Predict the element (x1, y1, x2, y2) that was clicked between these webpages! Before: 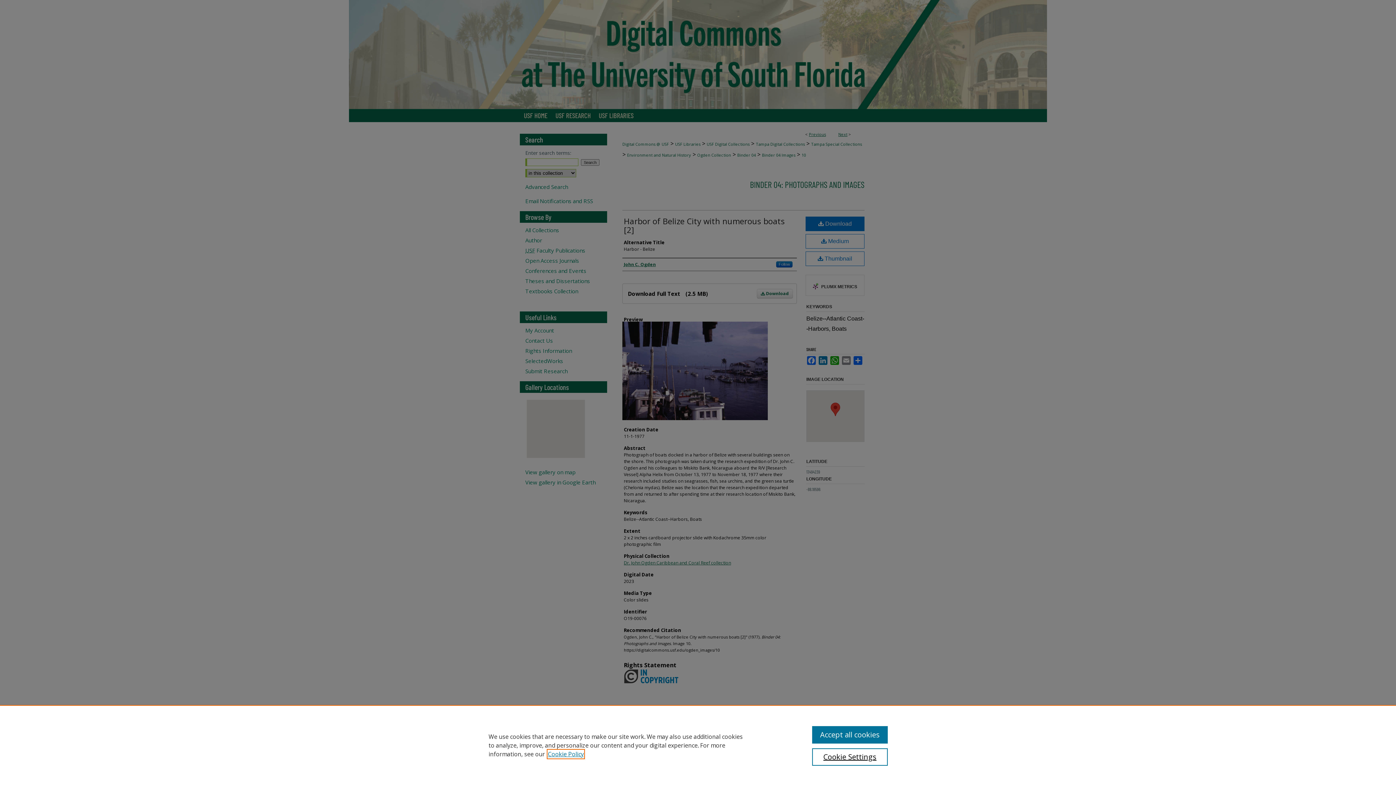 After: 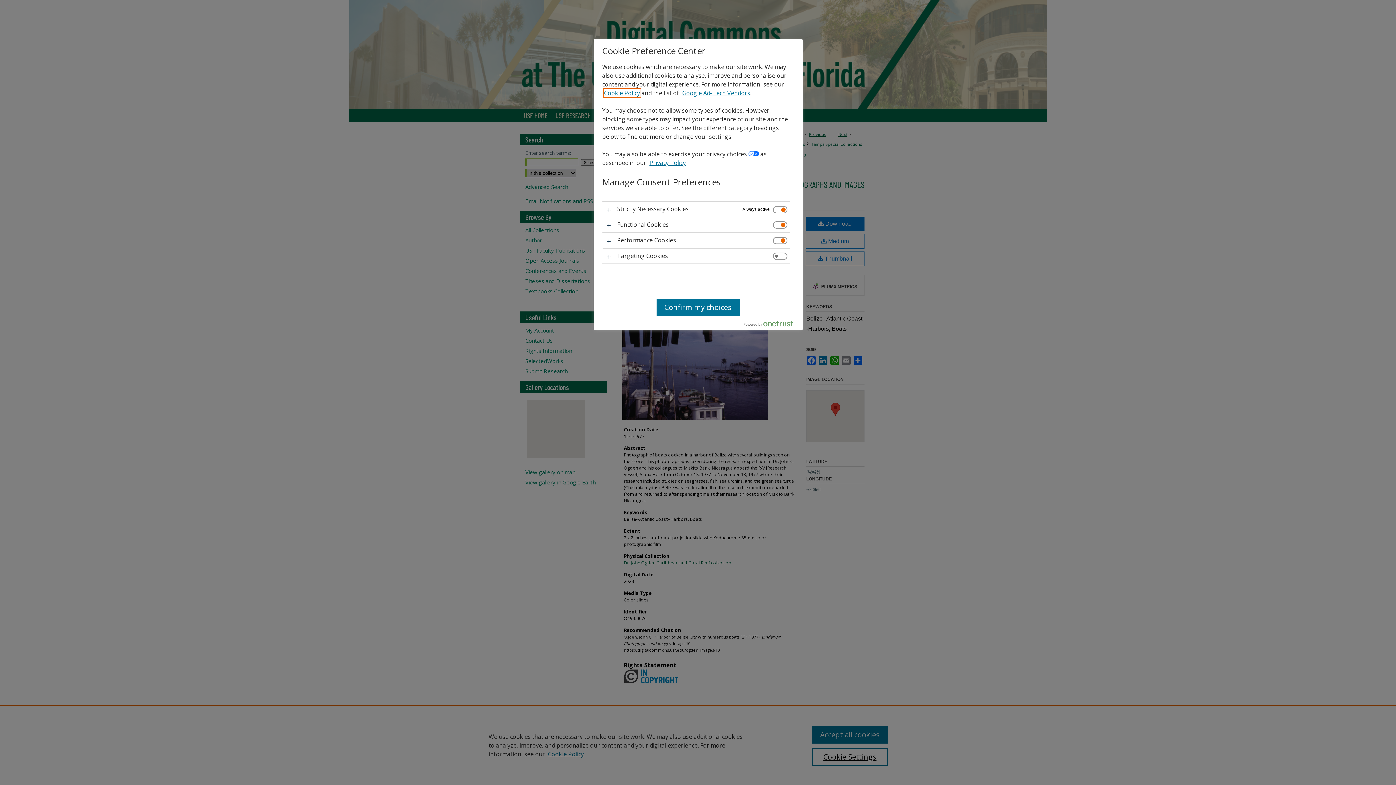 Action: label: Cookie Settings bbox: (812, 748, 887, 766)